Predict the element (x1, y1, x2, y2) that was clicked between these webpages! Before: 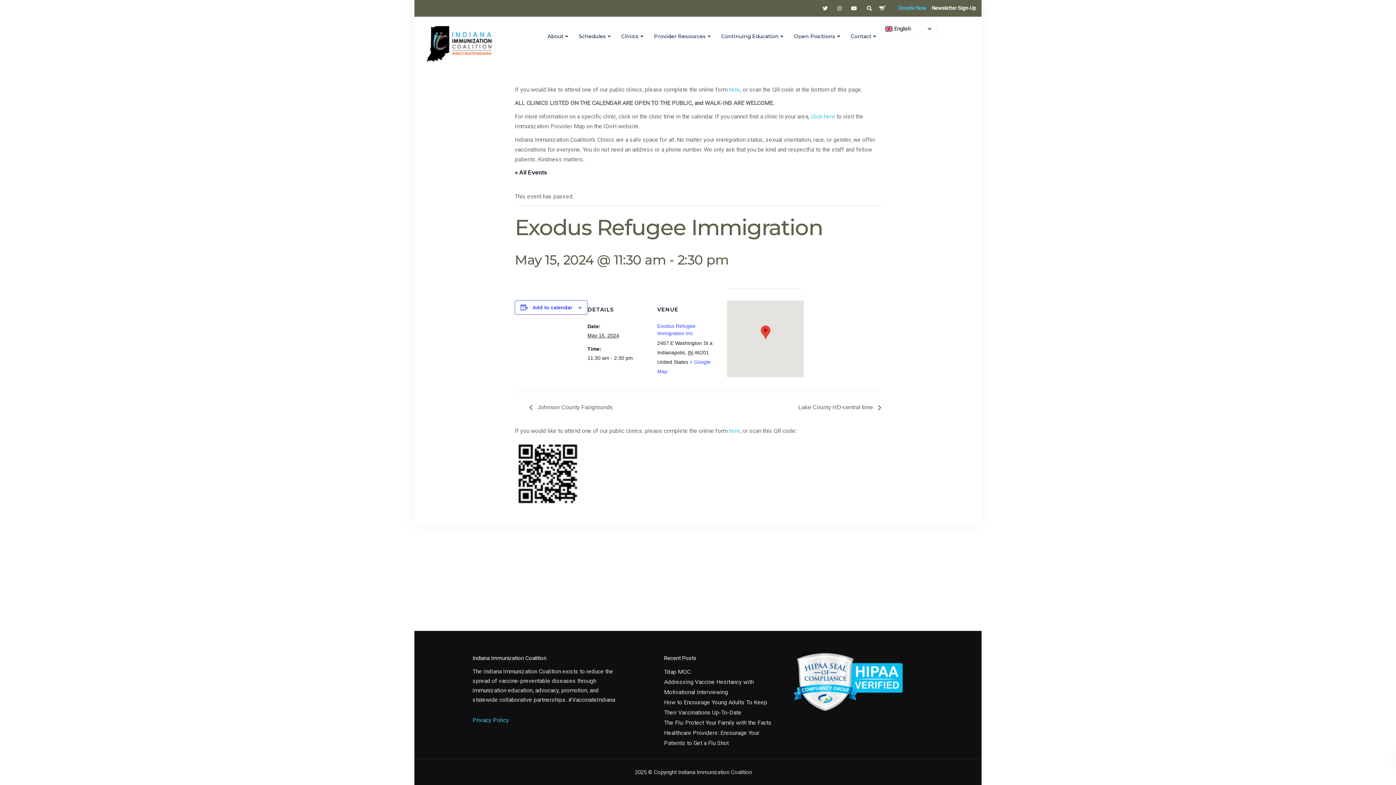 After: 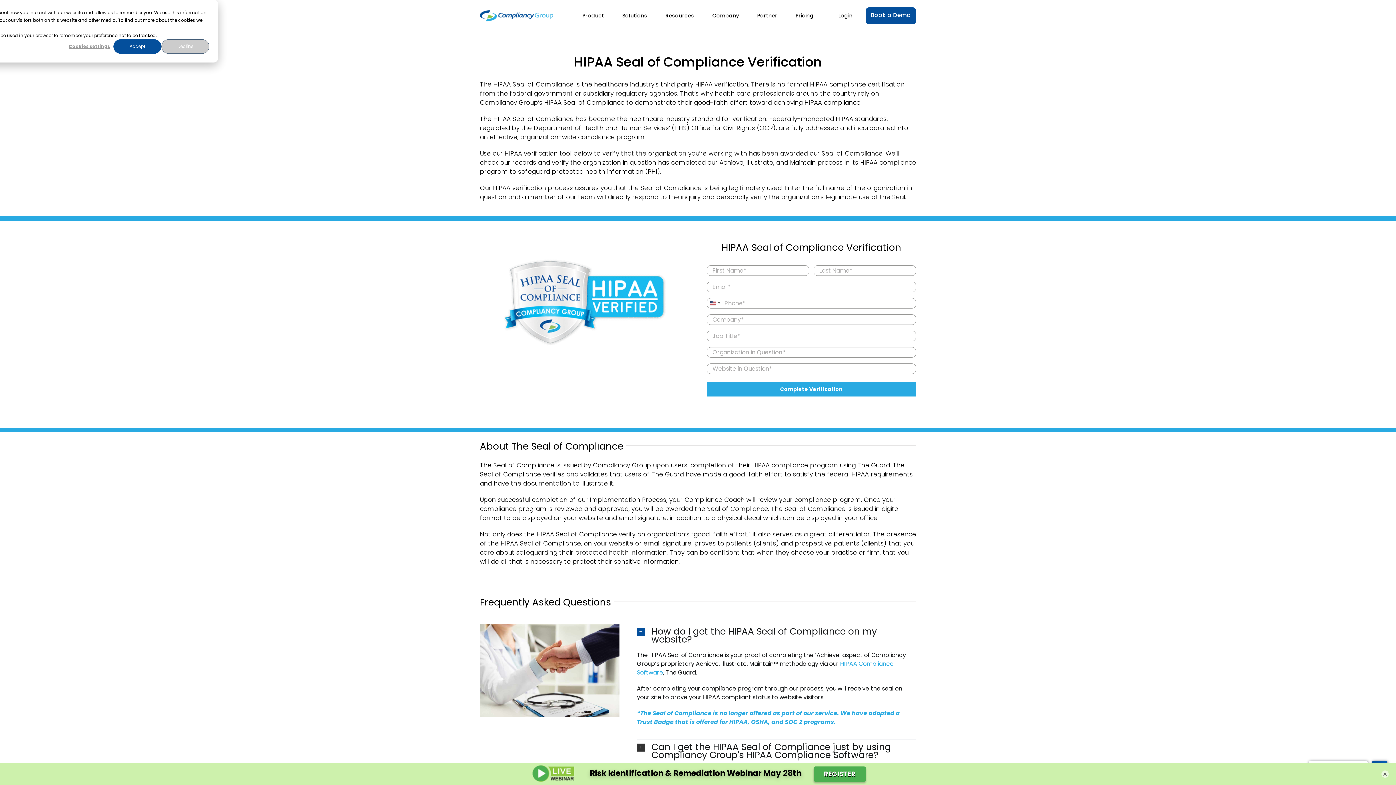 Action: bbox: (793, 683, 903, 692)